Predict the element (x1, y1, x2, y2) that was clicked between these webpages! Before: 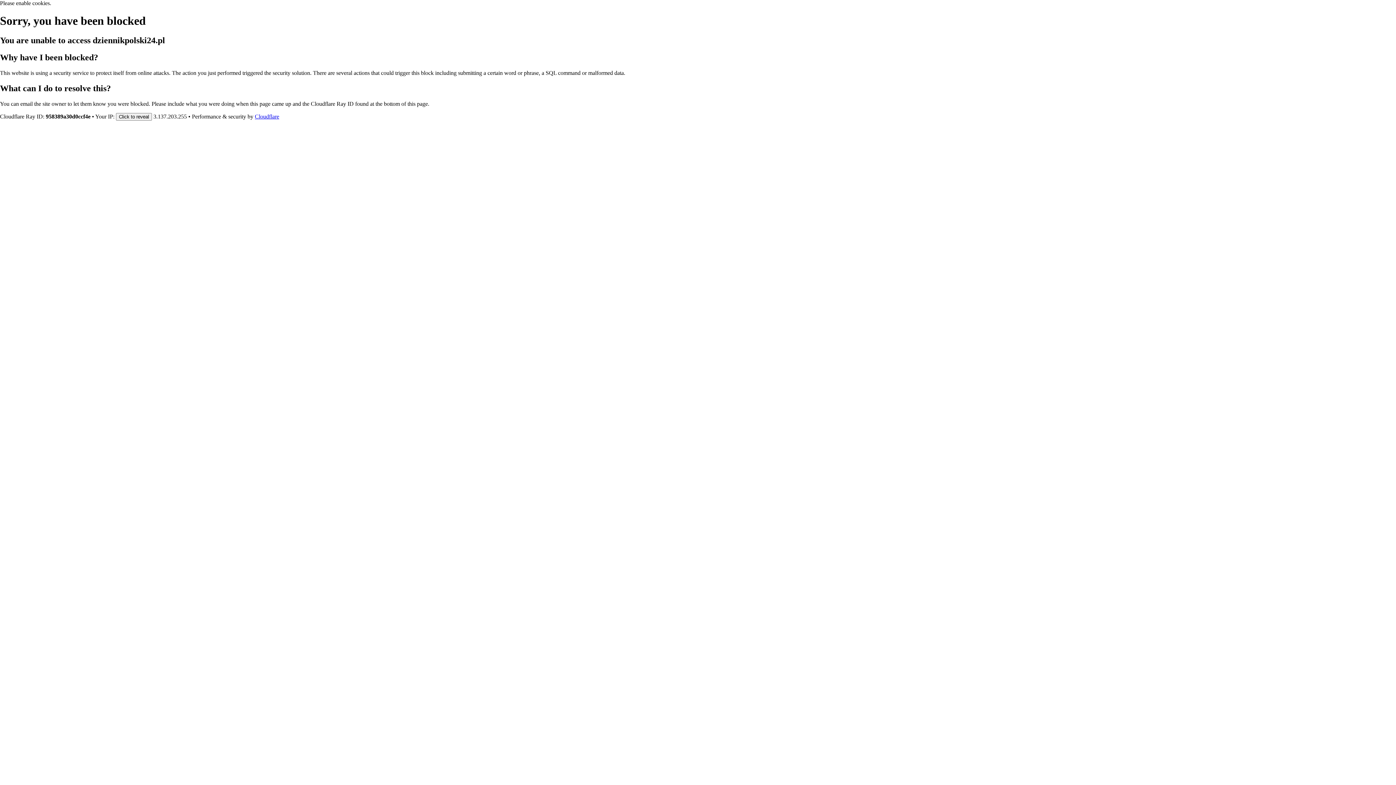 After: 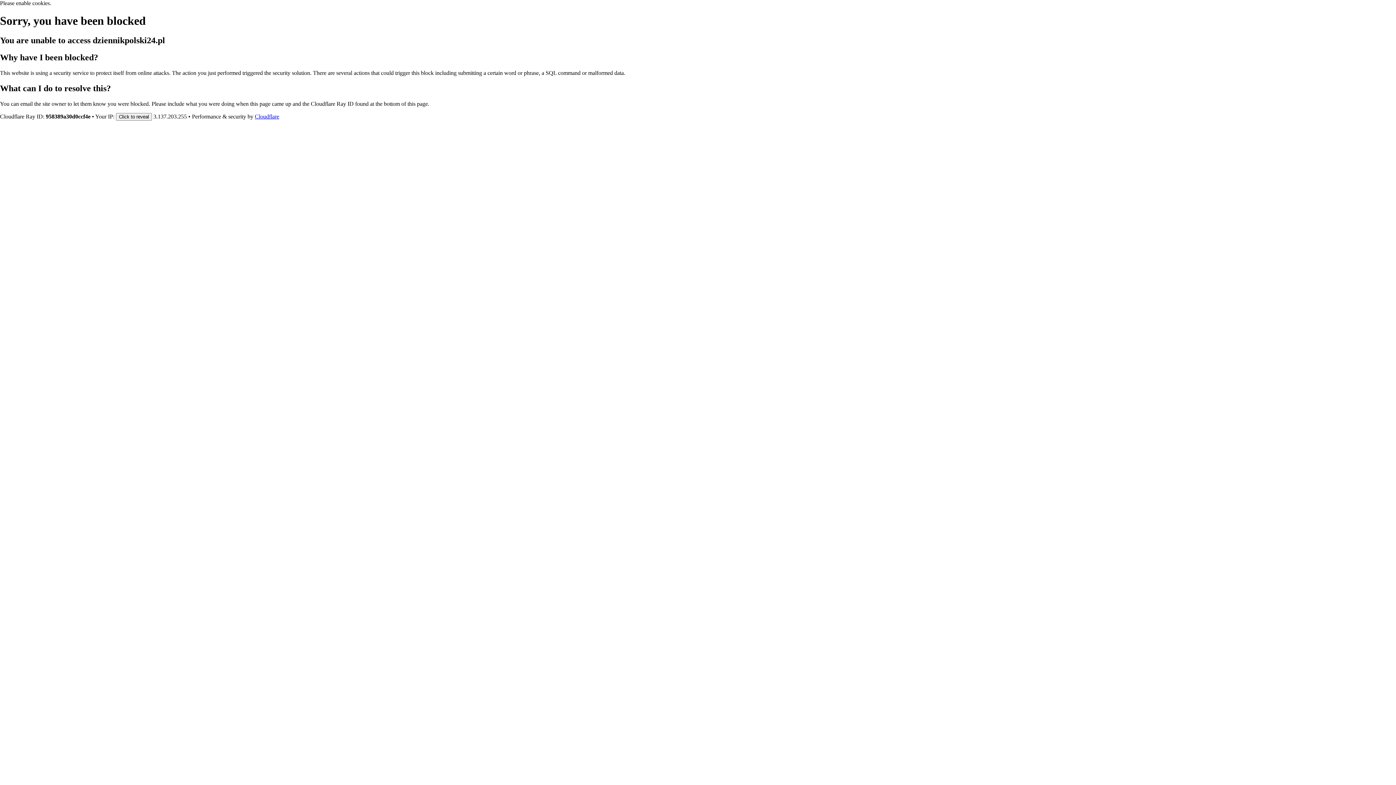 Action: bbox: (254, 113, 279, 119) label: Cloudflare